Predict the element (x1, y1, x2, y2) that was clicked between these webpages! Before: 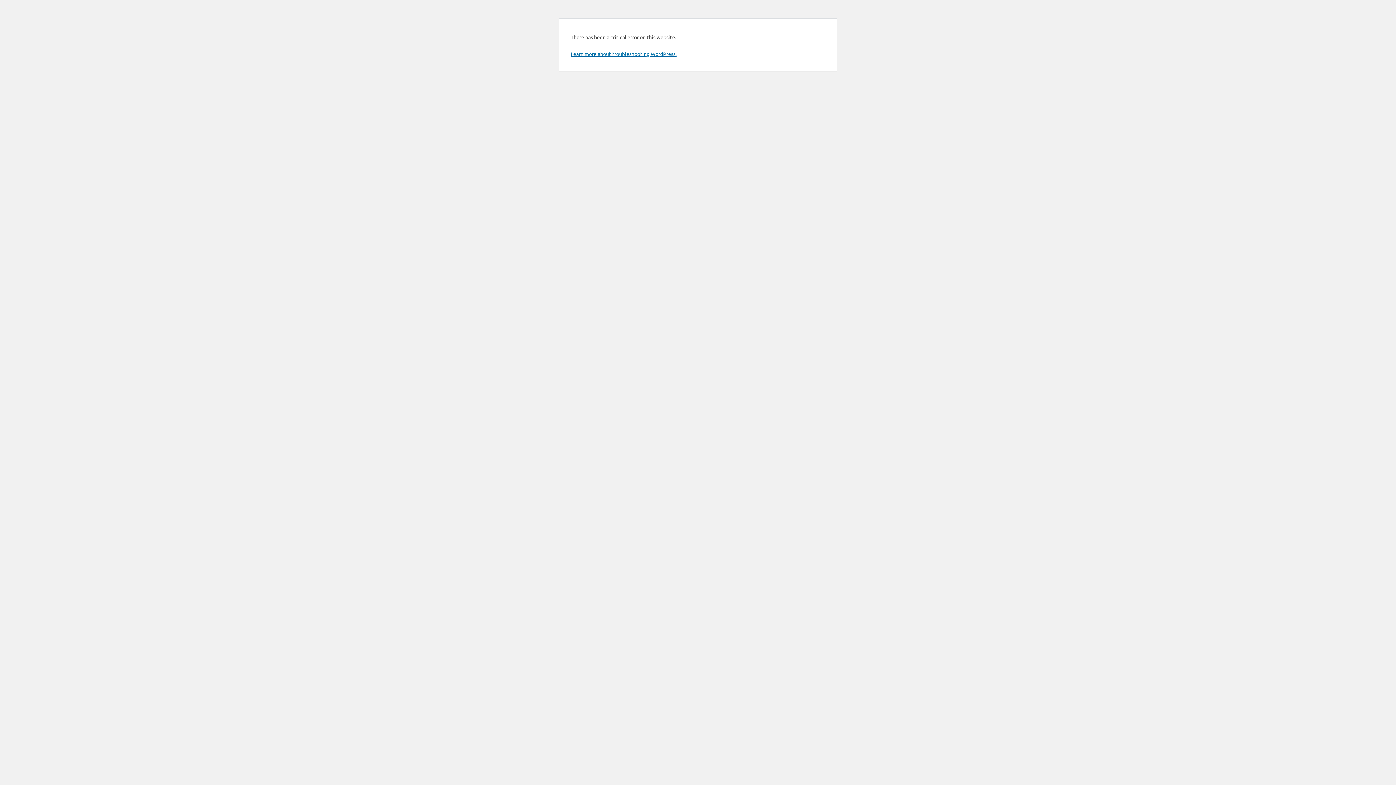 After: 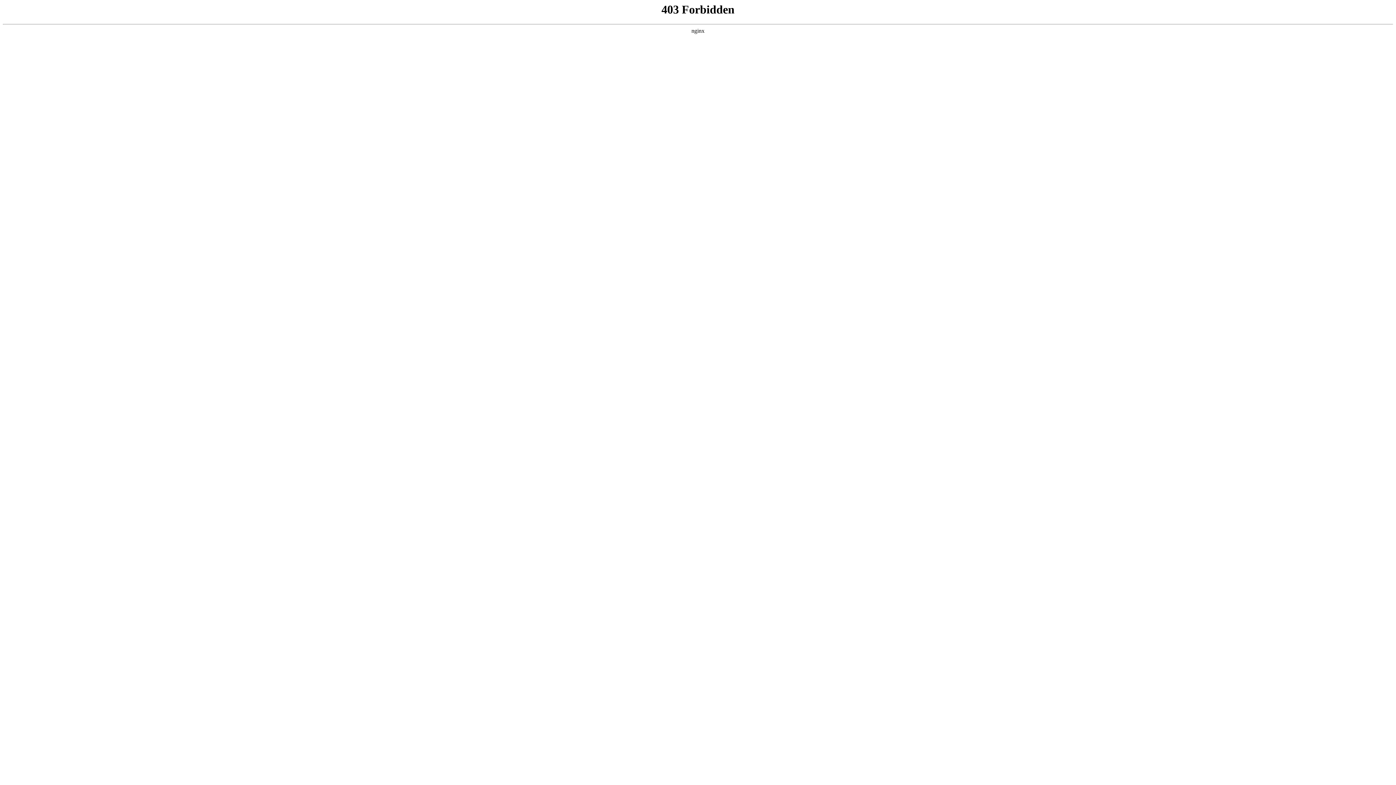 Action: label: Learn more about troubleshooting WordPress. bbox: (570, 50, 676, 57)